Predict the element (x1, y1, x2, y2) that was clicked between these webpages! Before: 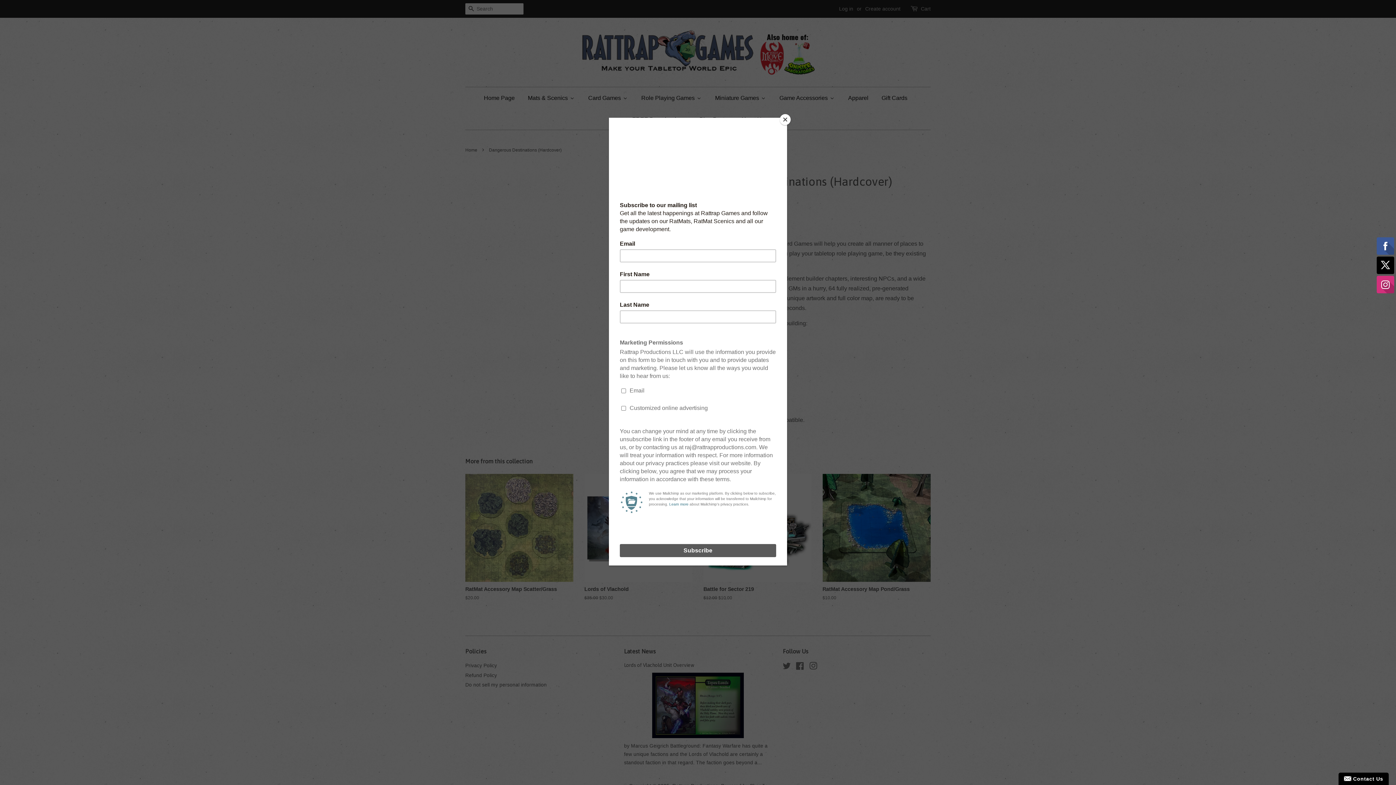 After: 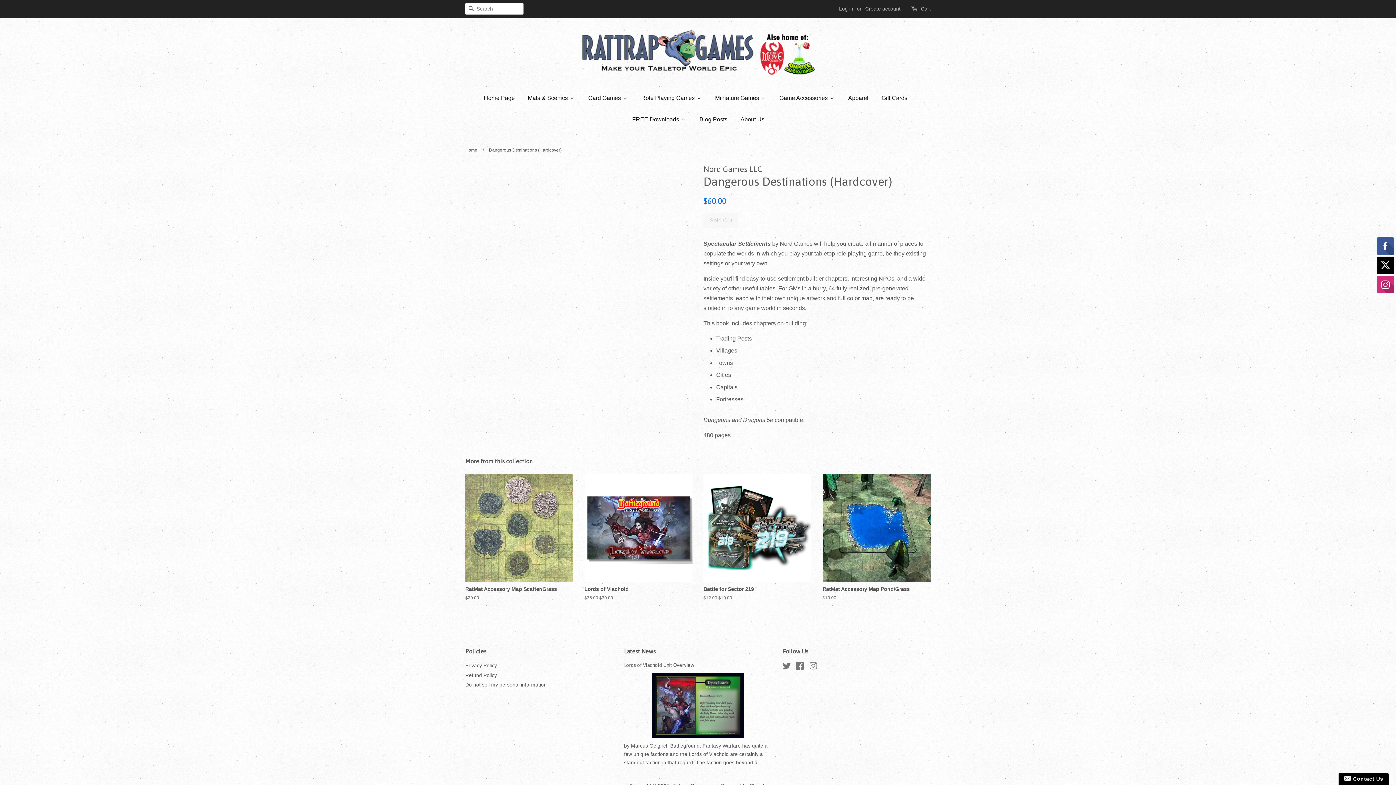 Action: label: Close bbox: (780, 114, 790, 125)